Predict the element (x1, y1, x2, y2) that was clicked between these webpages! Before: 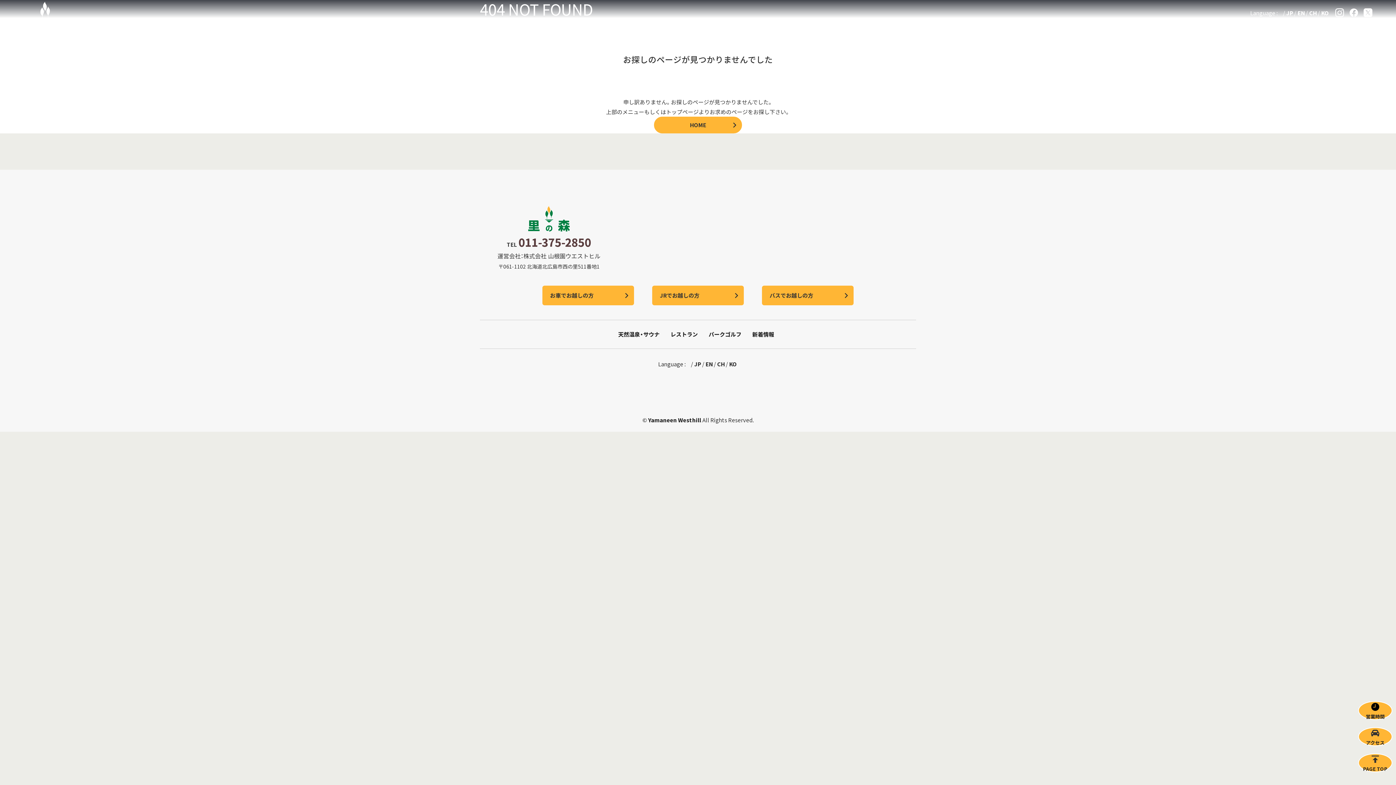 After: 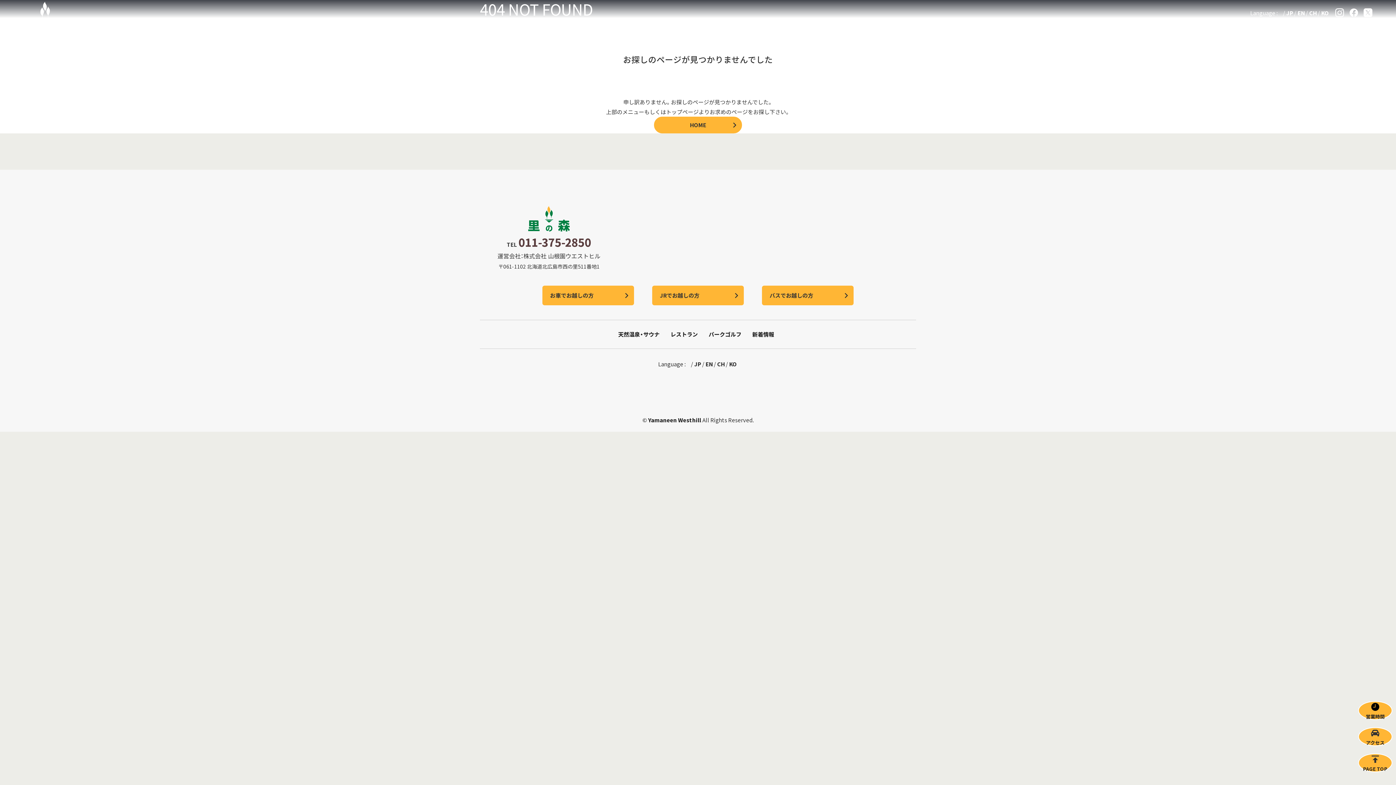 Action: bbox: (1364, 8, 1372, 17)